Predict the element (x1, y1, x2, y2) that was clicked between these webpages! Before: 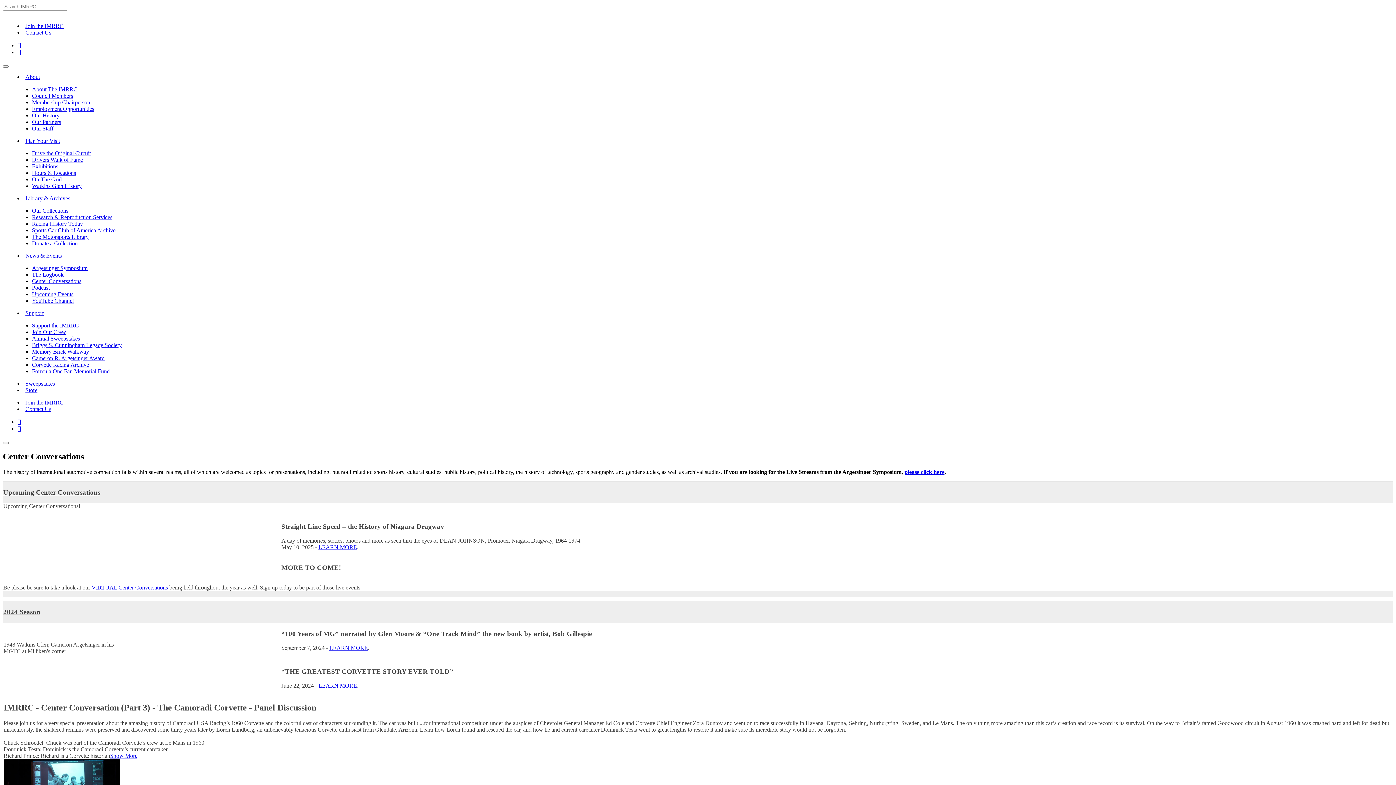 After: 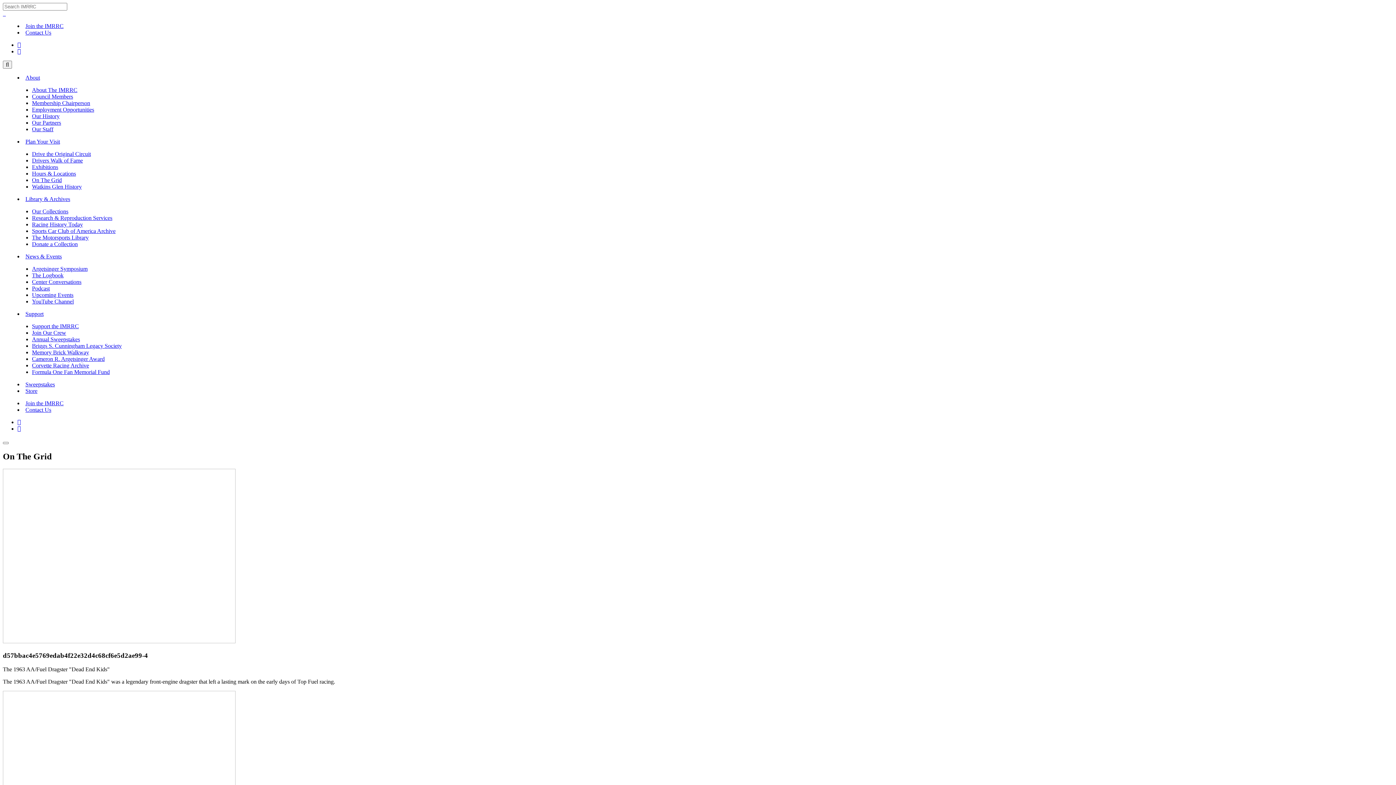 Action: bbox: (32, 176, 61, 182) label: On The Grid